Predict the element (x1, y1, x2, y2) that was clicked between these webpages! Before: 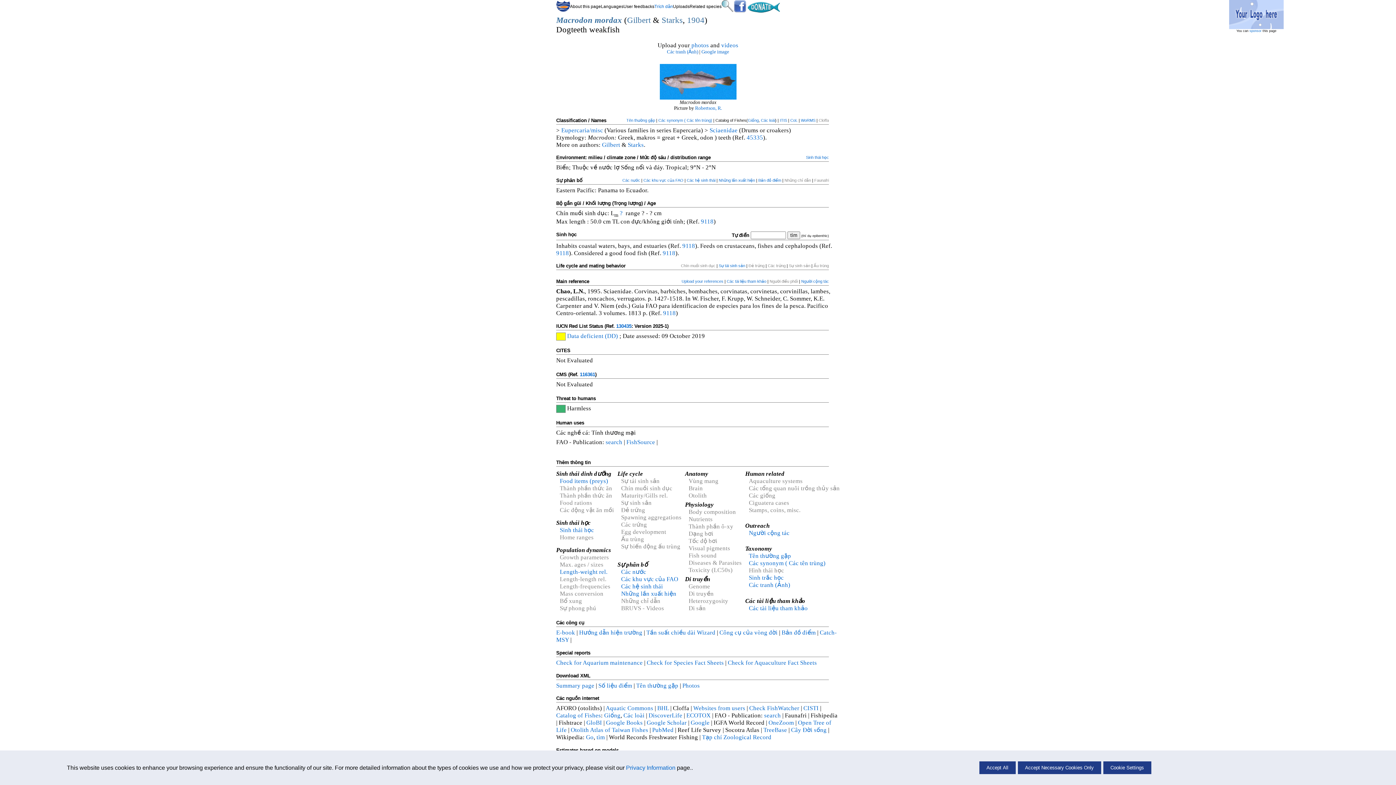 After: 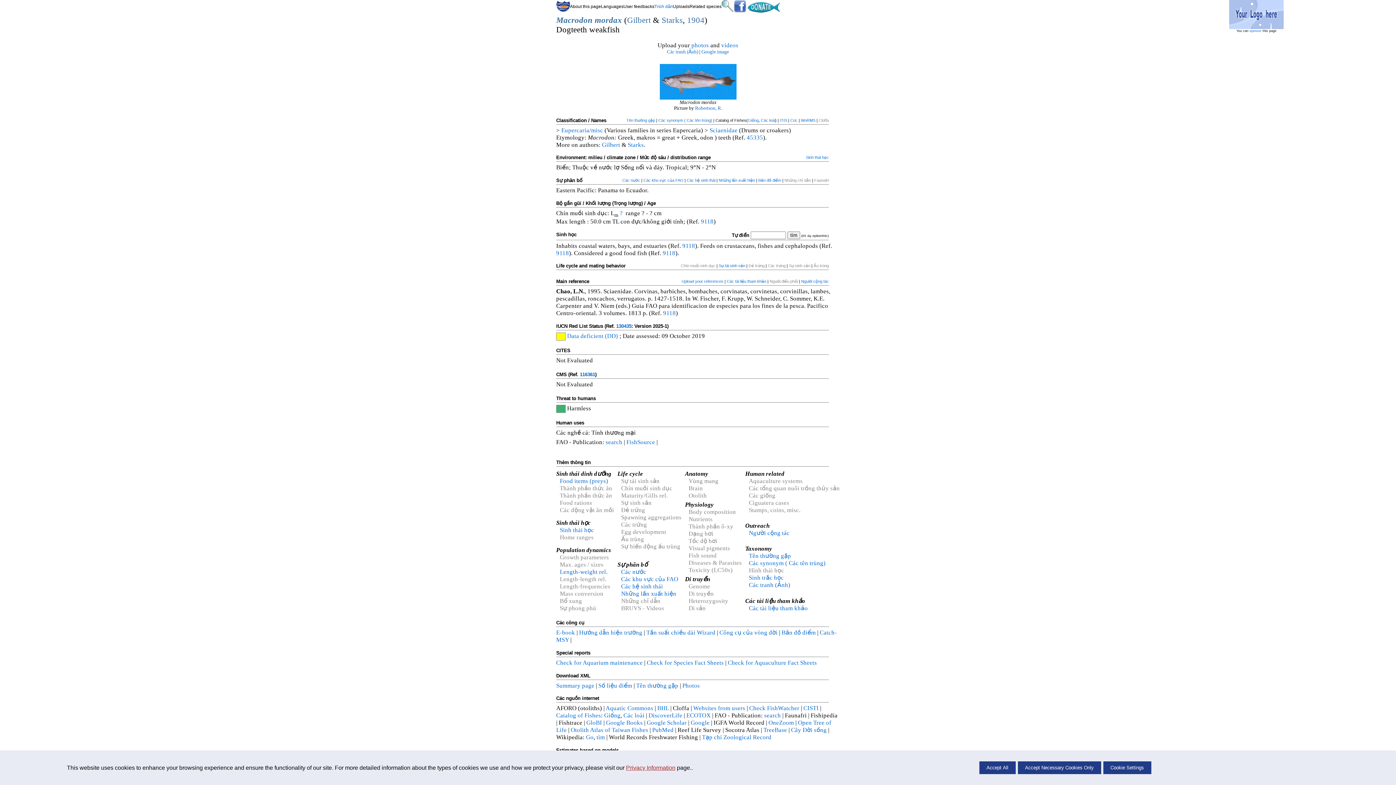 Action: bbox: (626, 764, 675, 771) label: Privacy Information